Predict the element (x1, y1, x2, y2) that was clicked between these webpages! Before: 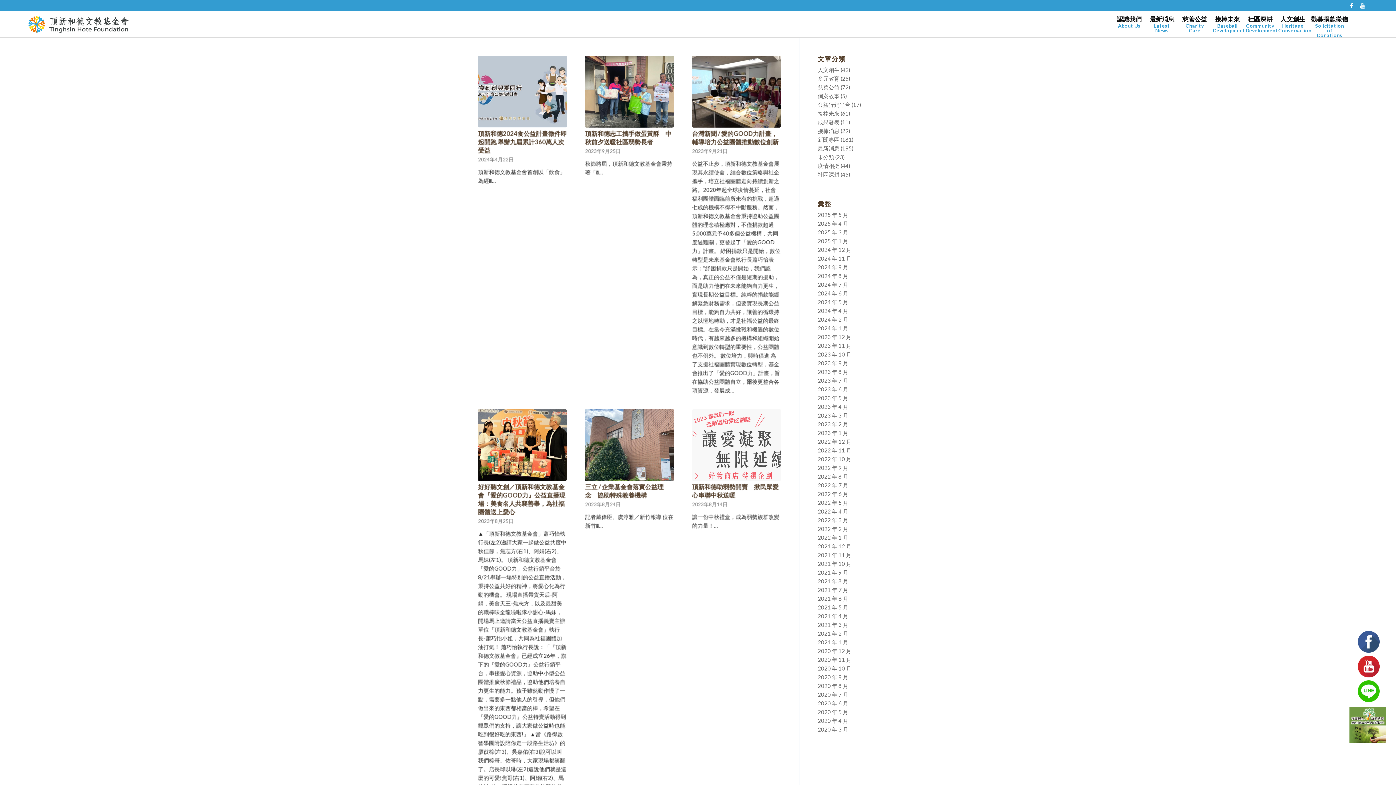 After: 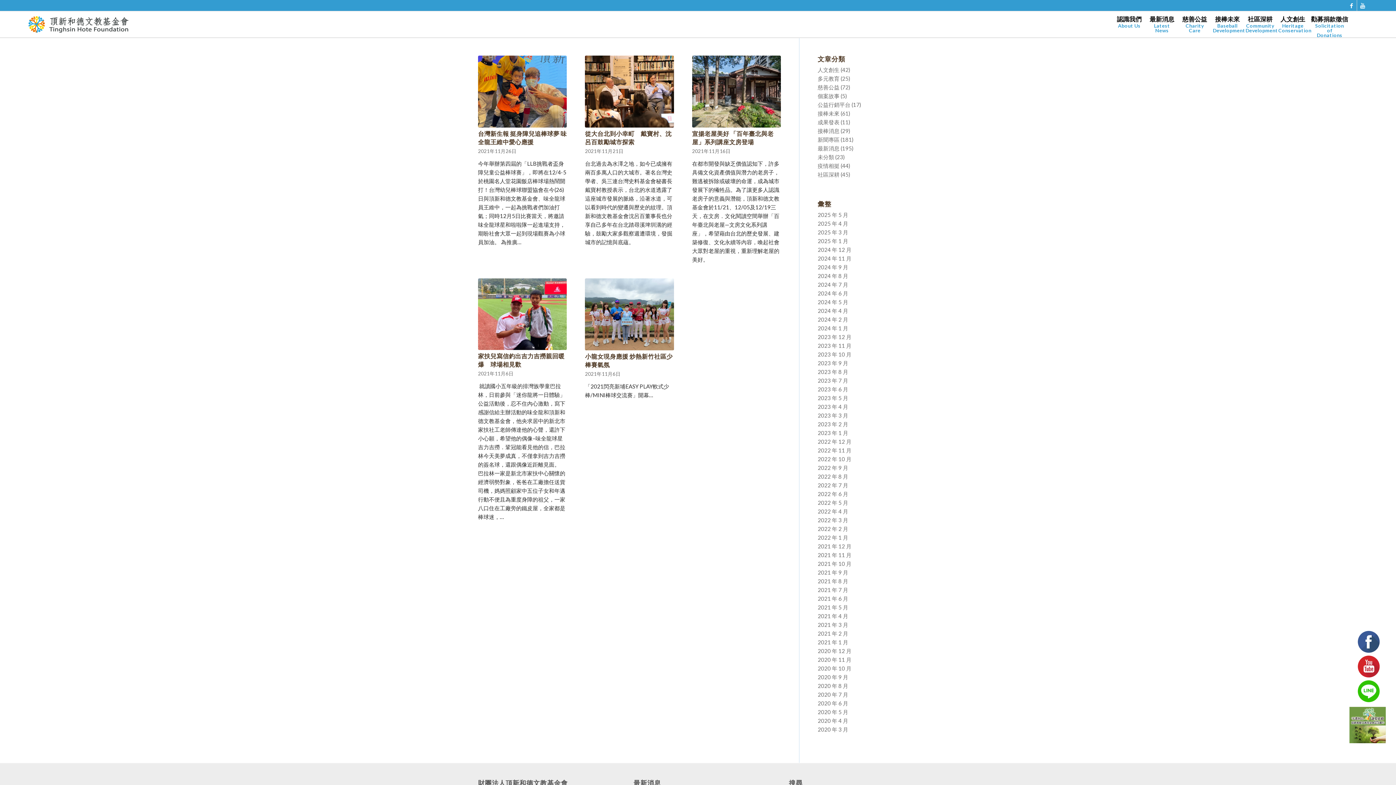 Action: label: 2021 年 11 月 bbox: (817, 552, 851, 558)